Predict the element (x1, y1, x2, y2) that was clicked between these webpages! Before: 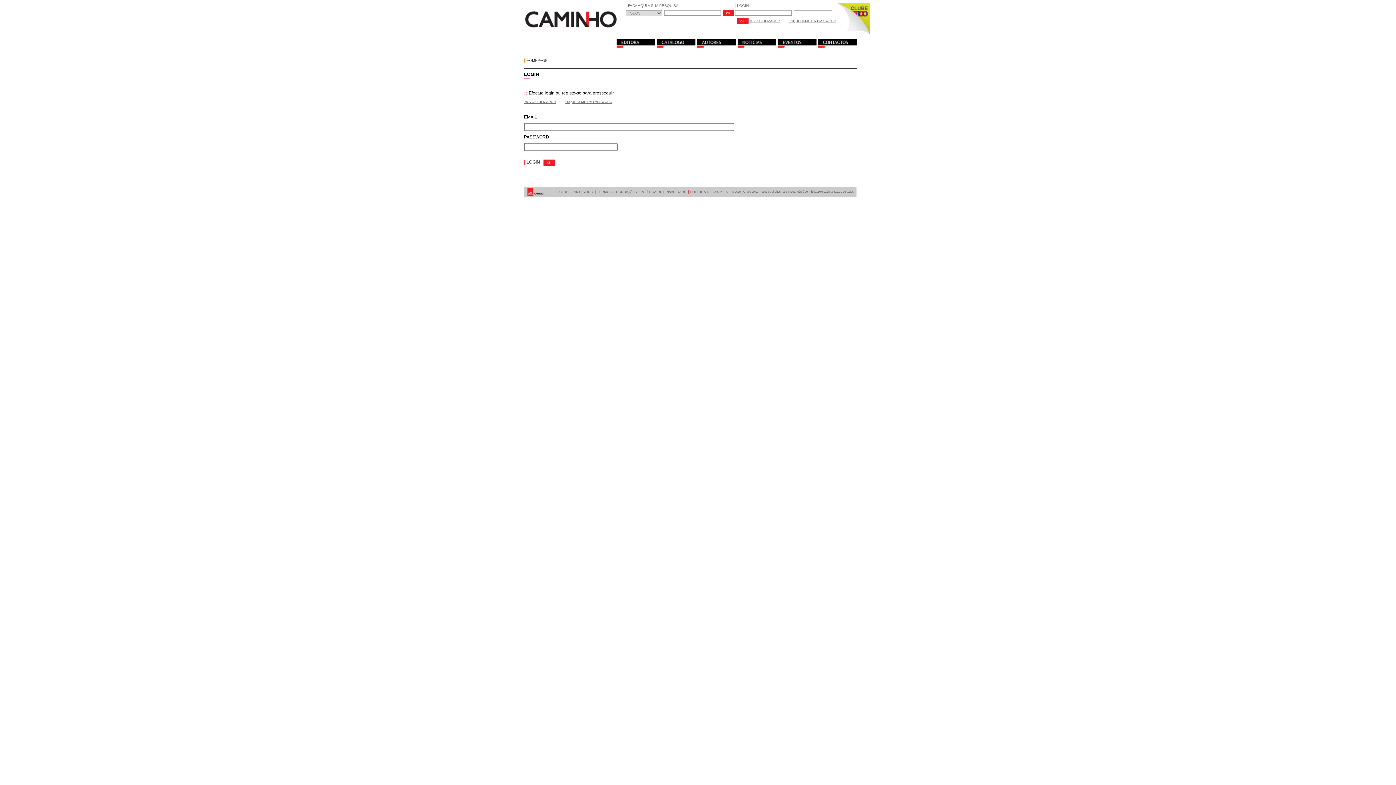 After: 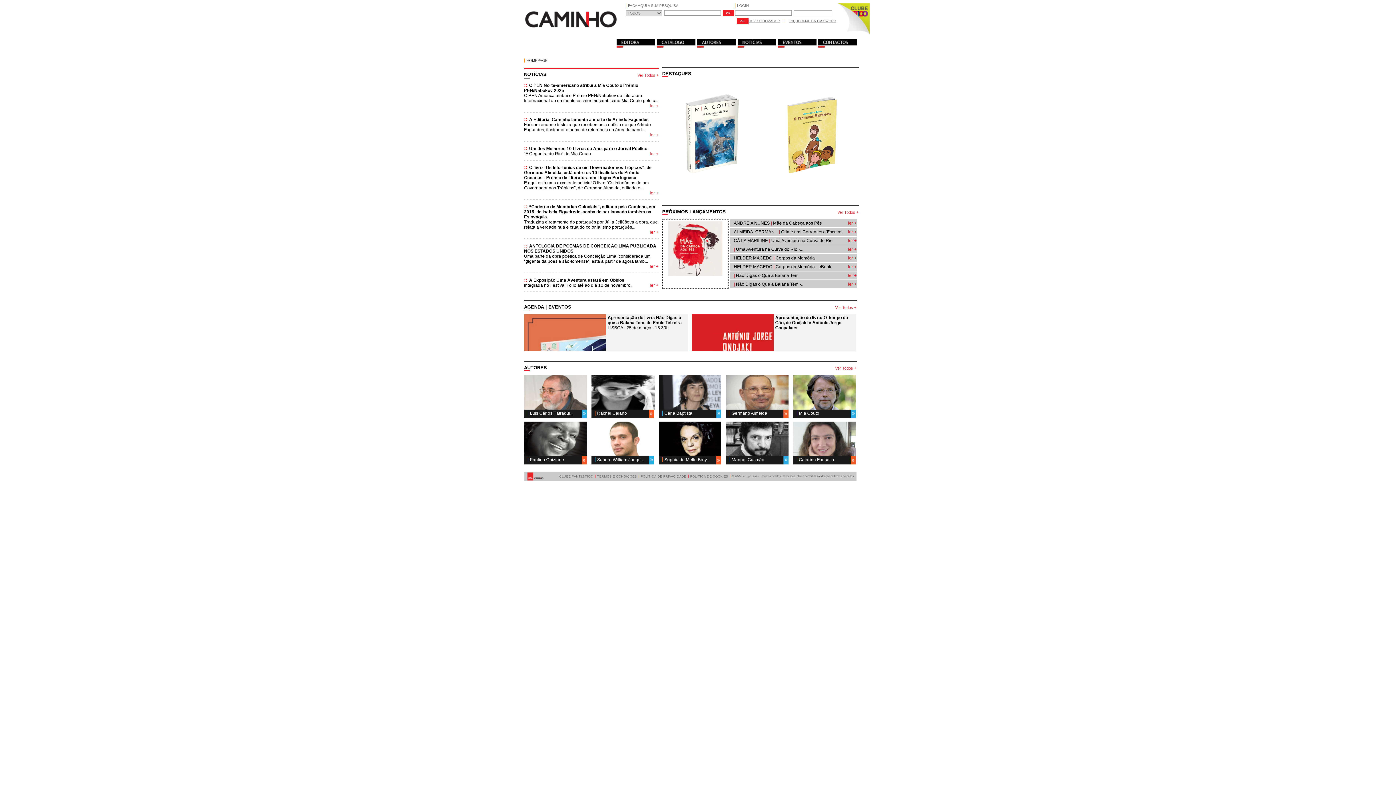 Action: bbox: (524, 25, 618, 30)